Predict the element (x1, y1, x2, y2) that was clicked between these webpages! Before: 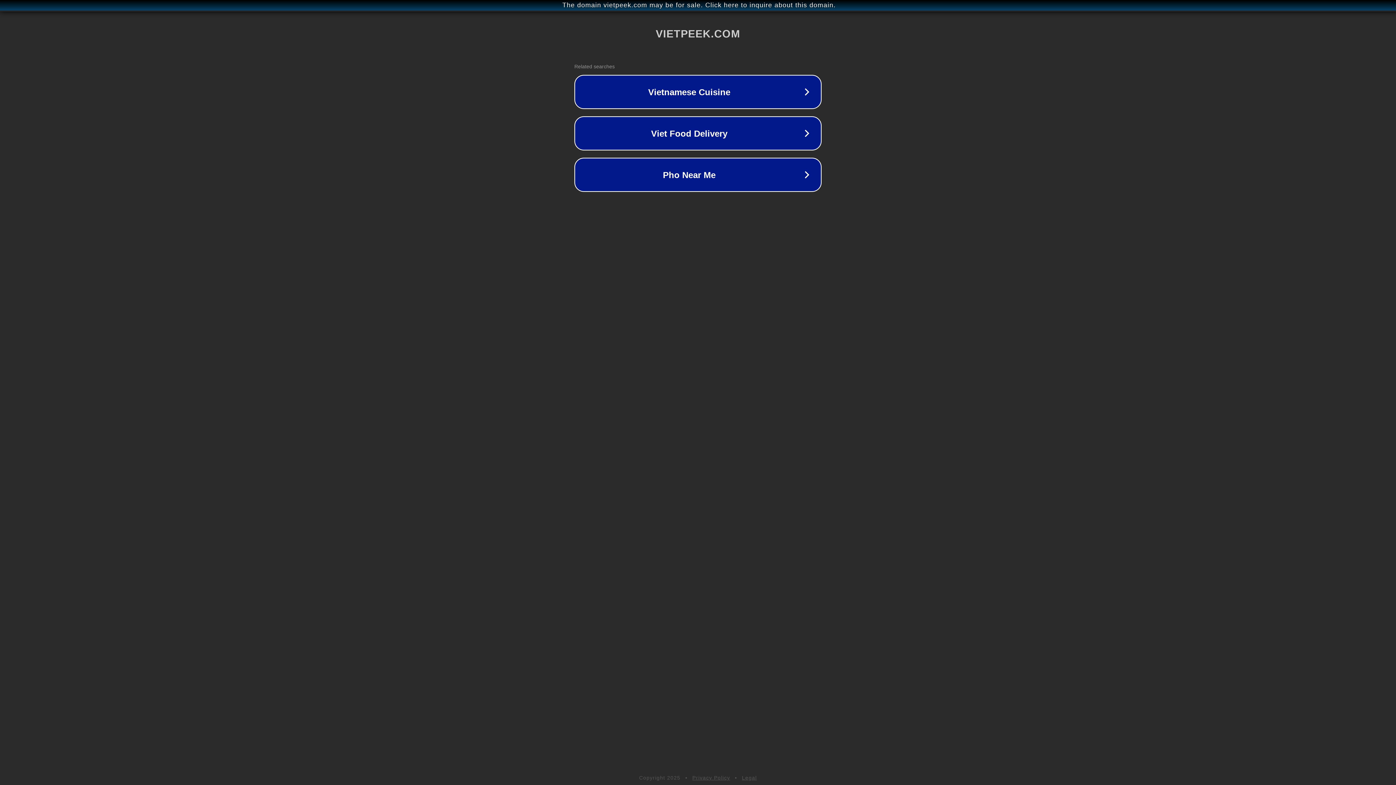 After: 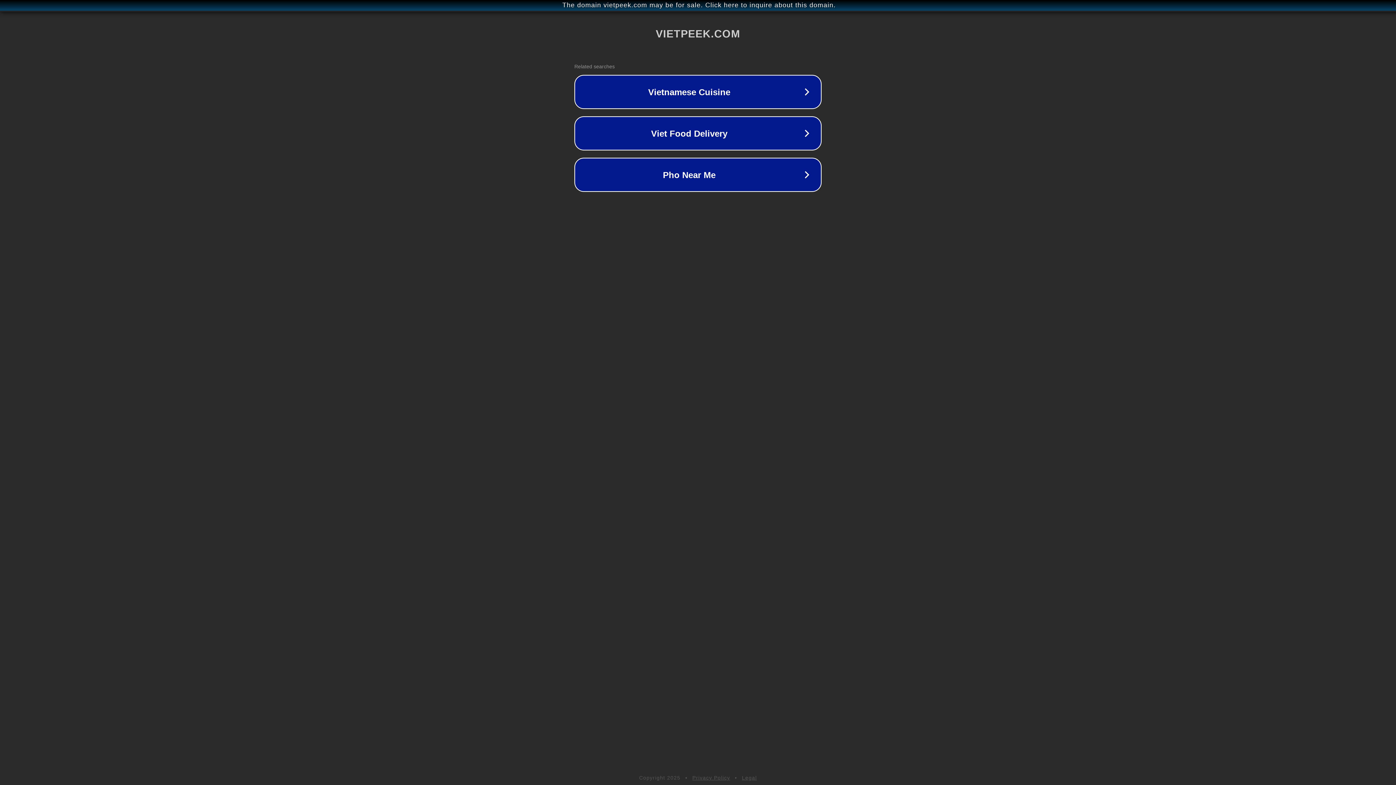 Action: bbox: (692, 775, 730, 781) label: Privacy Policy